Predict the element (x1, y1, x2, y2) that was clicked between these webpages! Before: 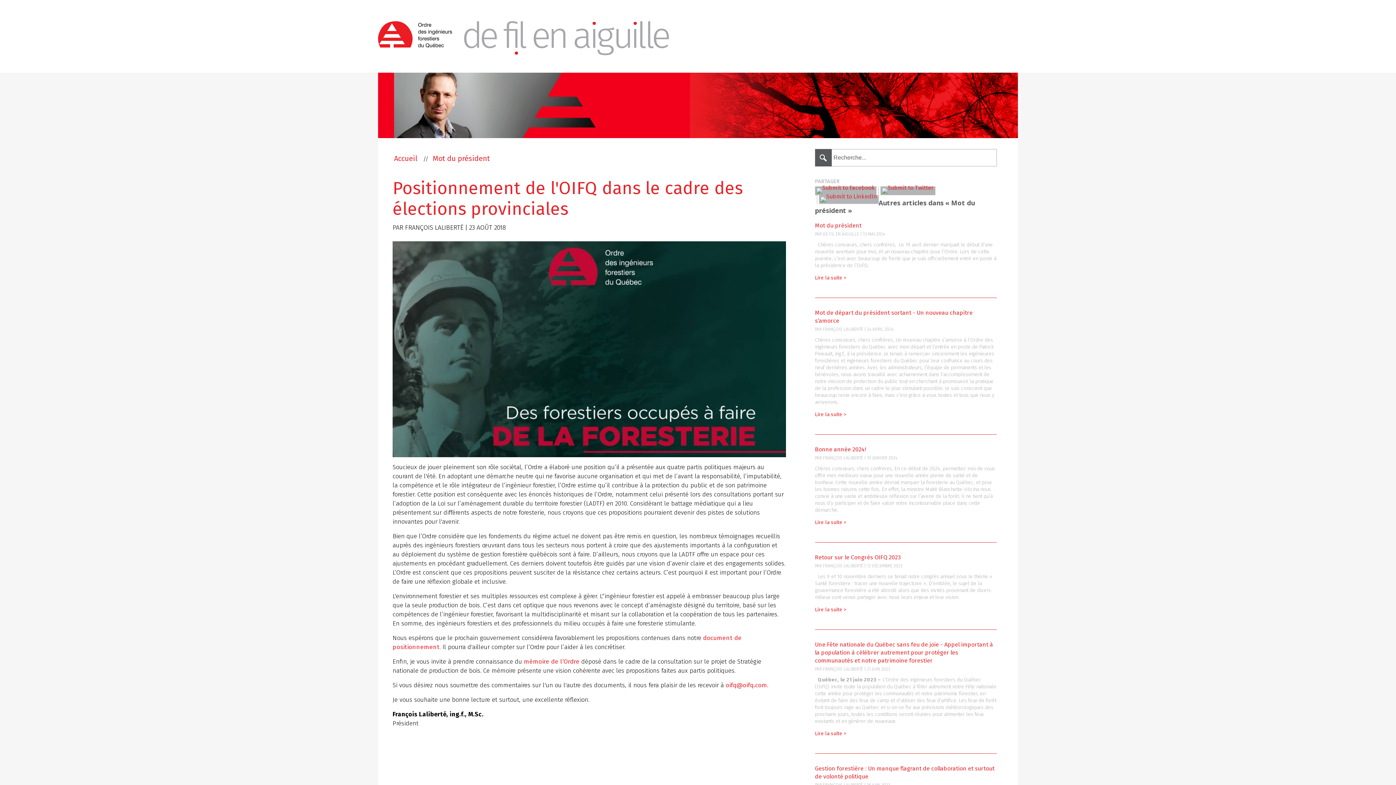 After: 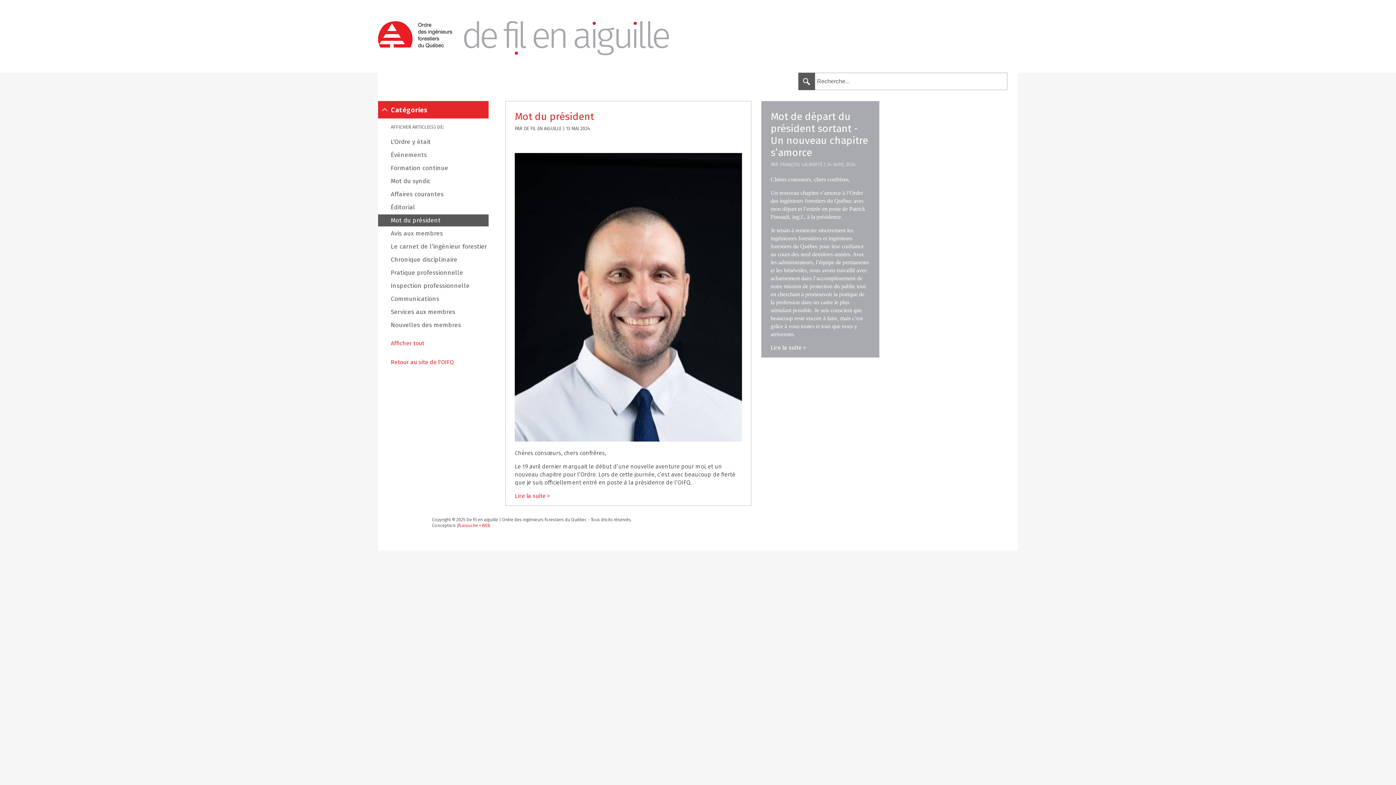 Action: bbox: (432, 153, 490, 163) label: Mot du président